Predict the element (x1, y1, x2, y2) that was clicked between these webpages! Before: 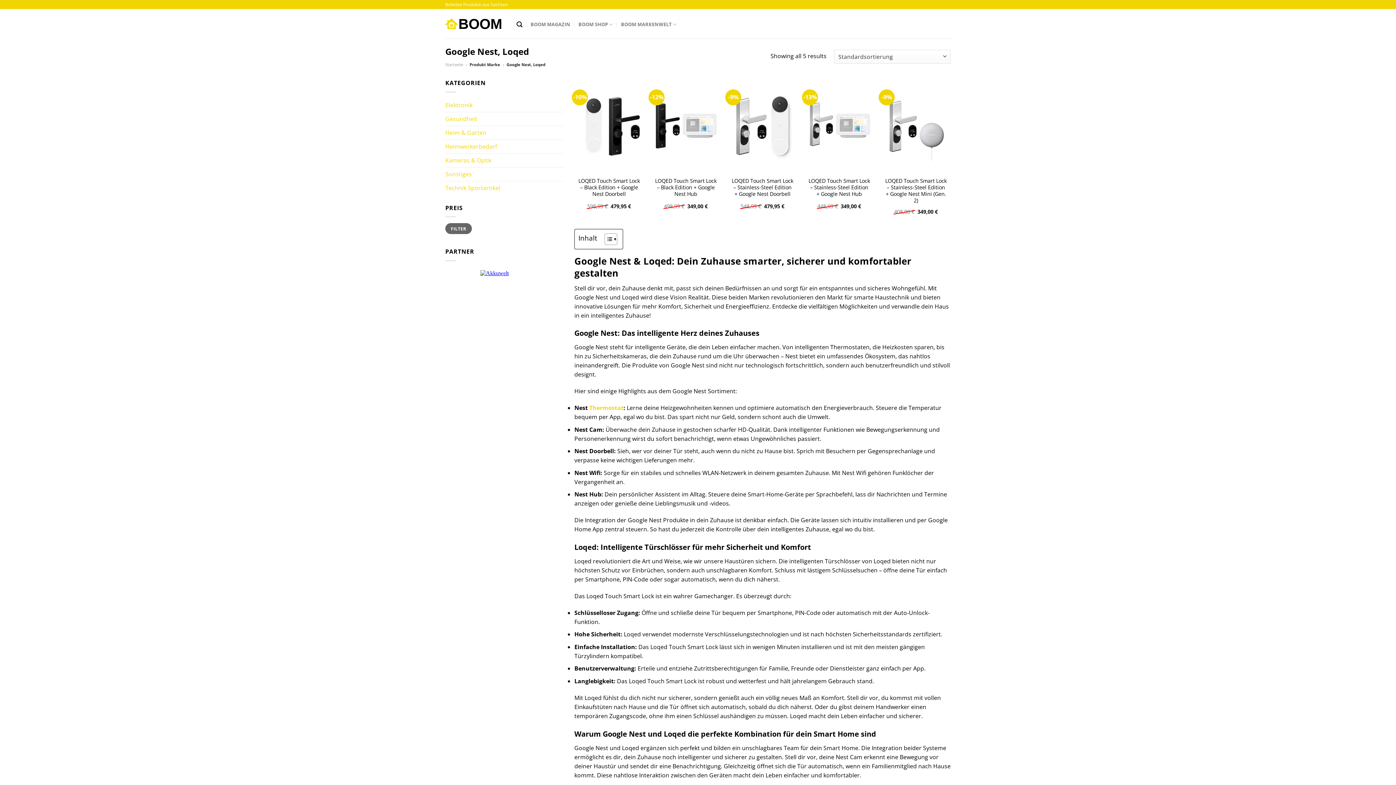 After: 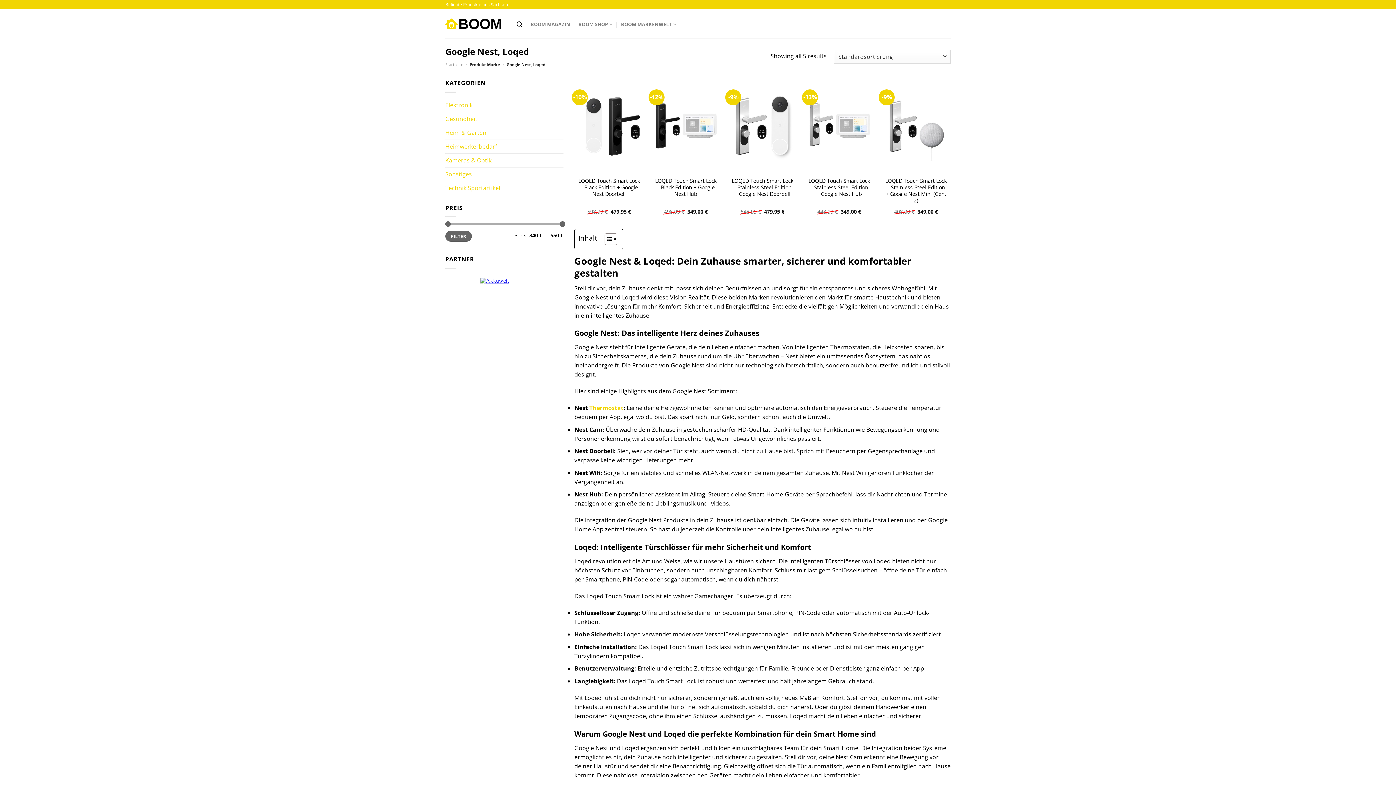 Action: bbox: (881, 78, 950, 173) label: LOQED Touch Smart Lock – Stainless-Steel Edition + Google Nest Mini (Gen. 2)